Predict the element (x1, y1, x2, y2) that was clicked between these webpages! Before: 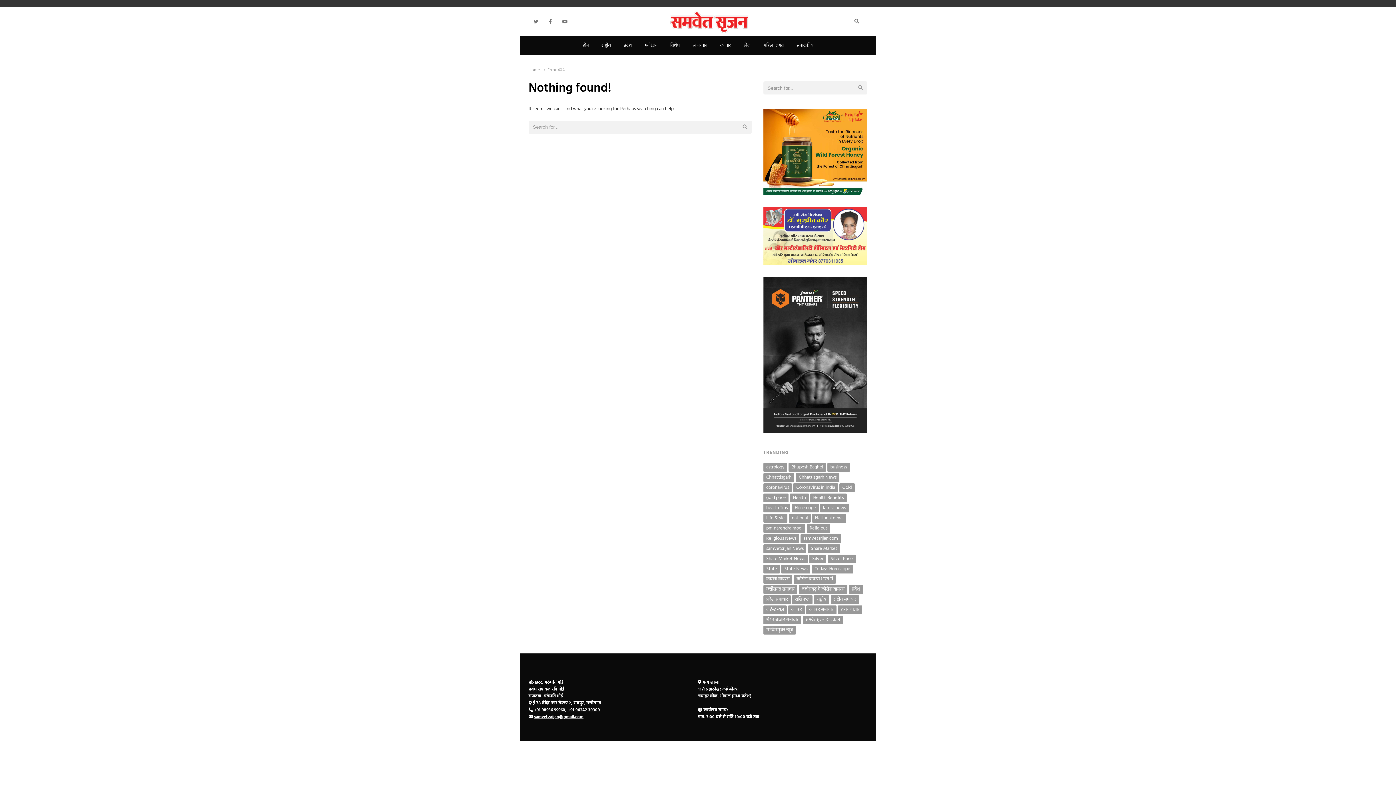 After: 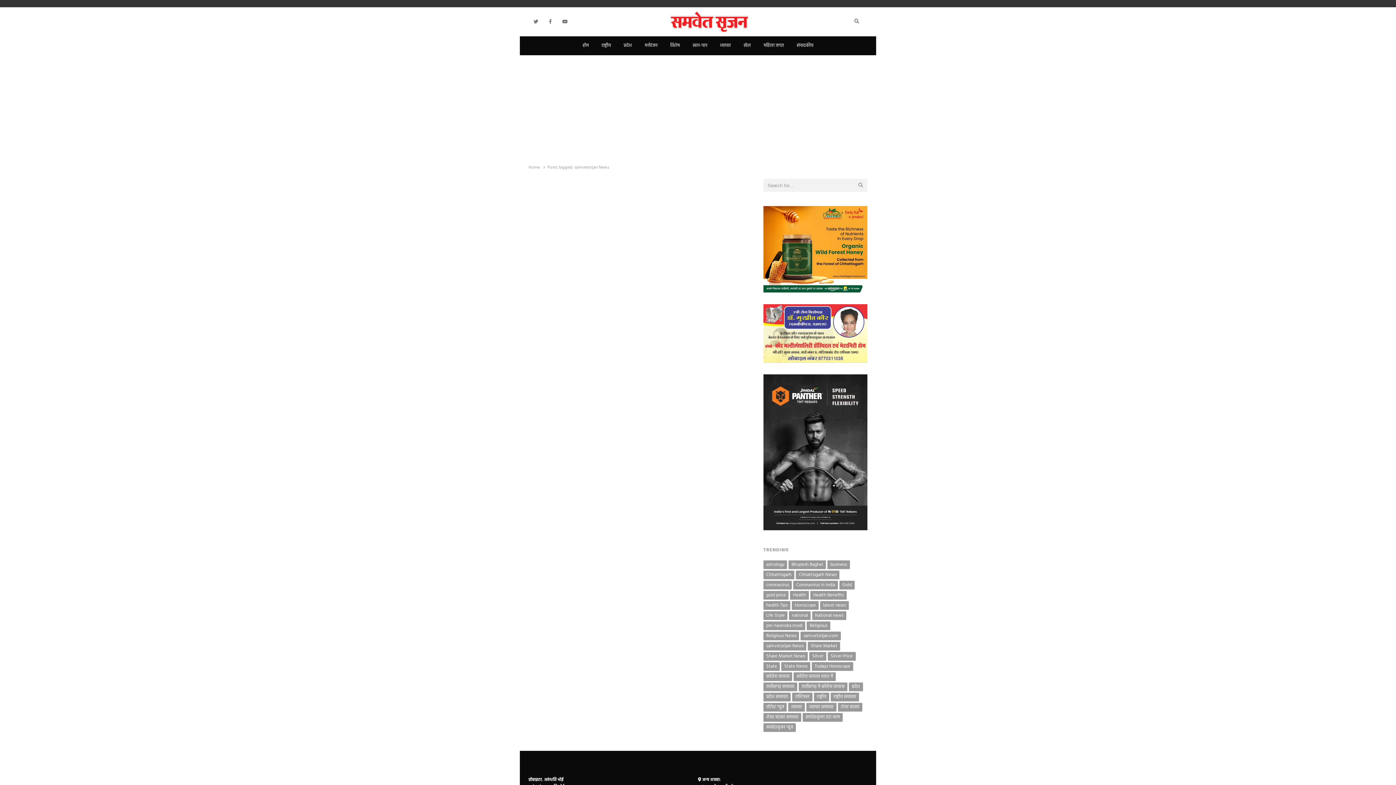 Action: bbox: (763, 544, 806, 553) label: samvetsrijan News (351 items)